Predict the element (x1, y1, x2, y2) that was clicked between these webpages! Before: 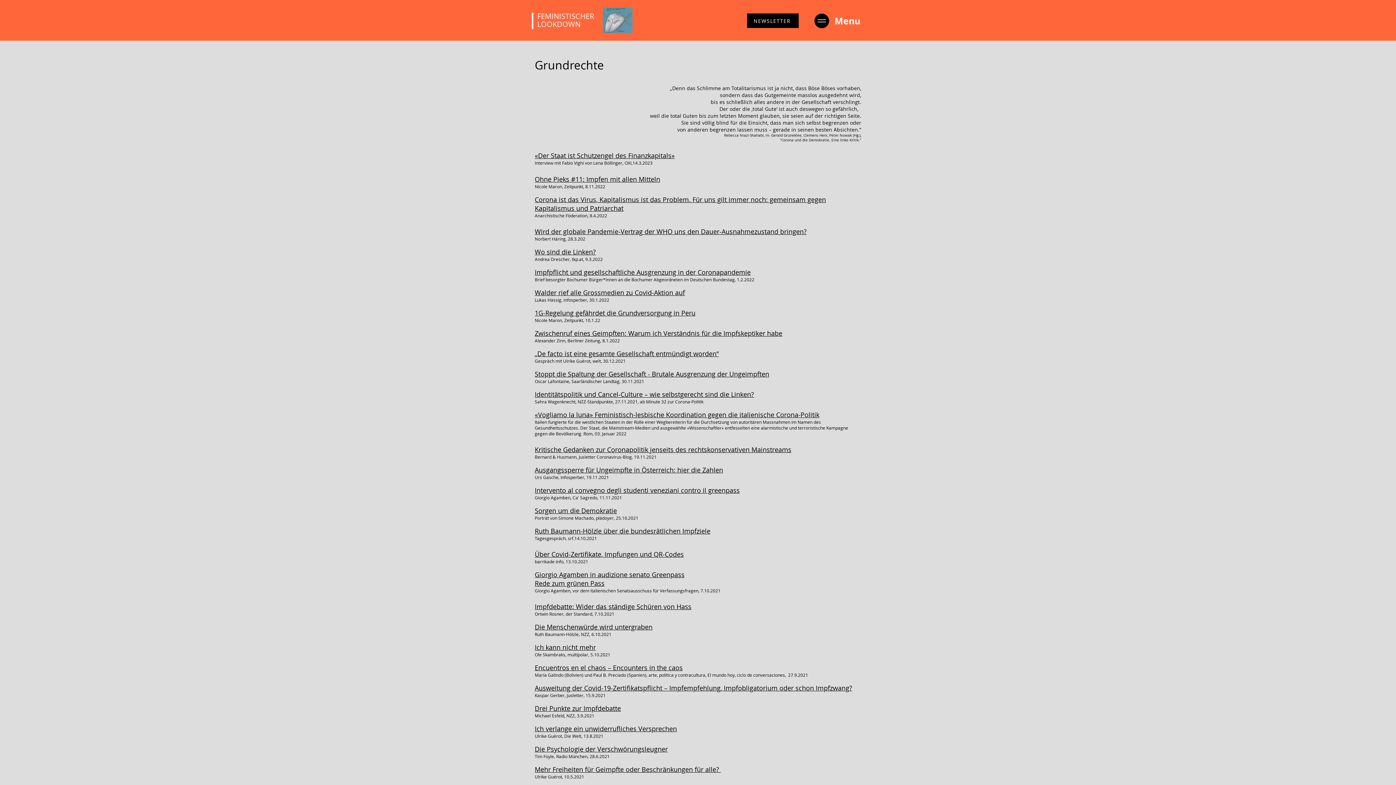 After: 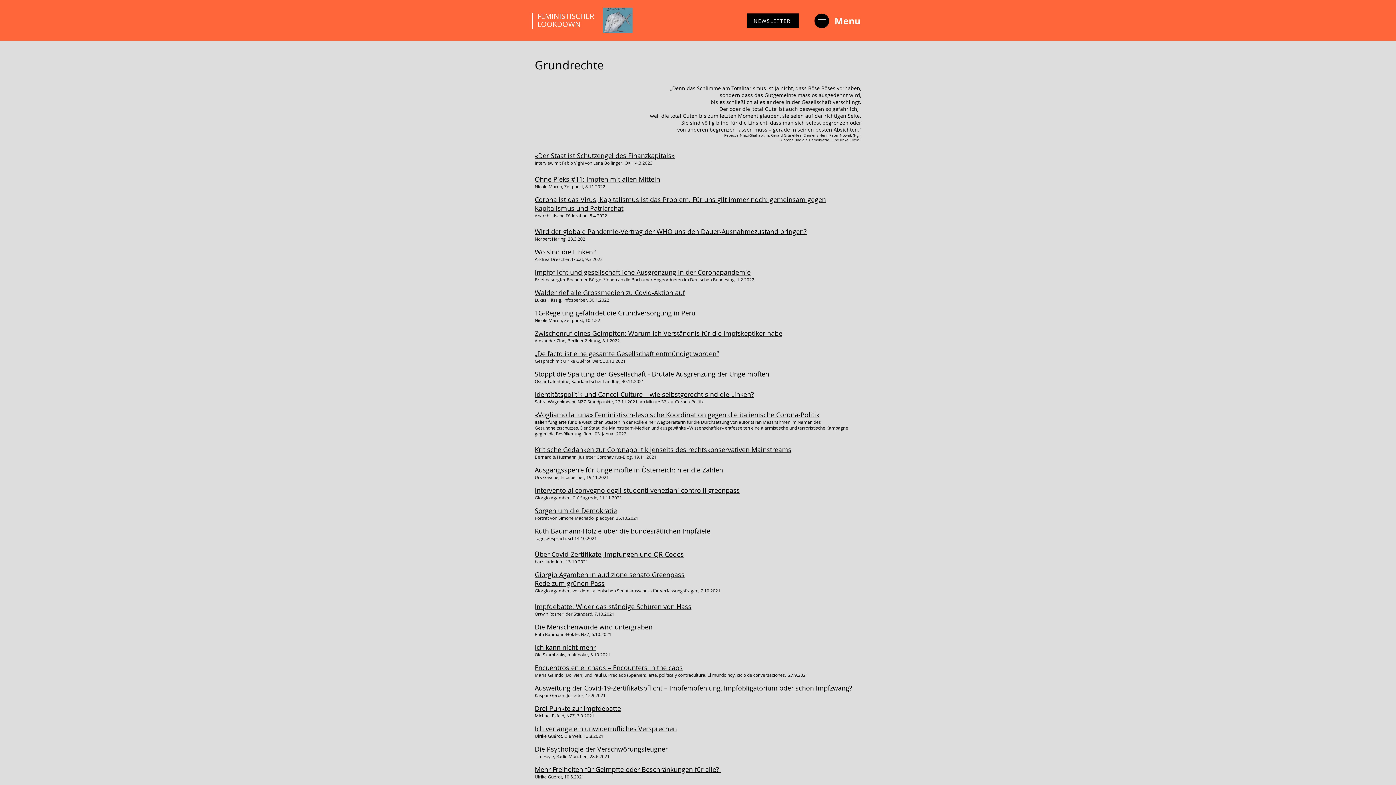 Action: label: Brief besorgter Bochumer Bürger*innen an die  bbox: (534, 276, 631, 282)